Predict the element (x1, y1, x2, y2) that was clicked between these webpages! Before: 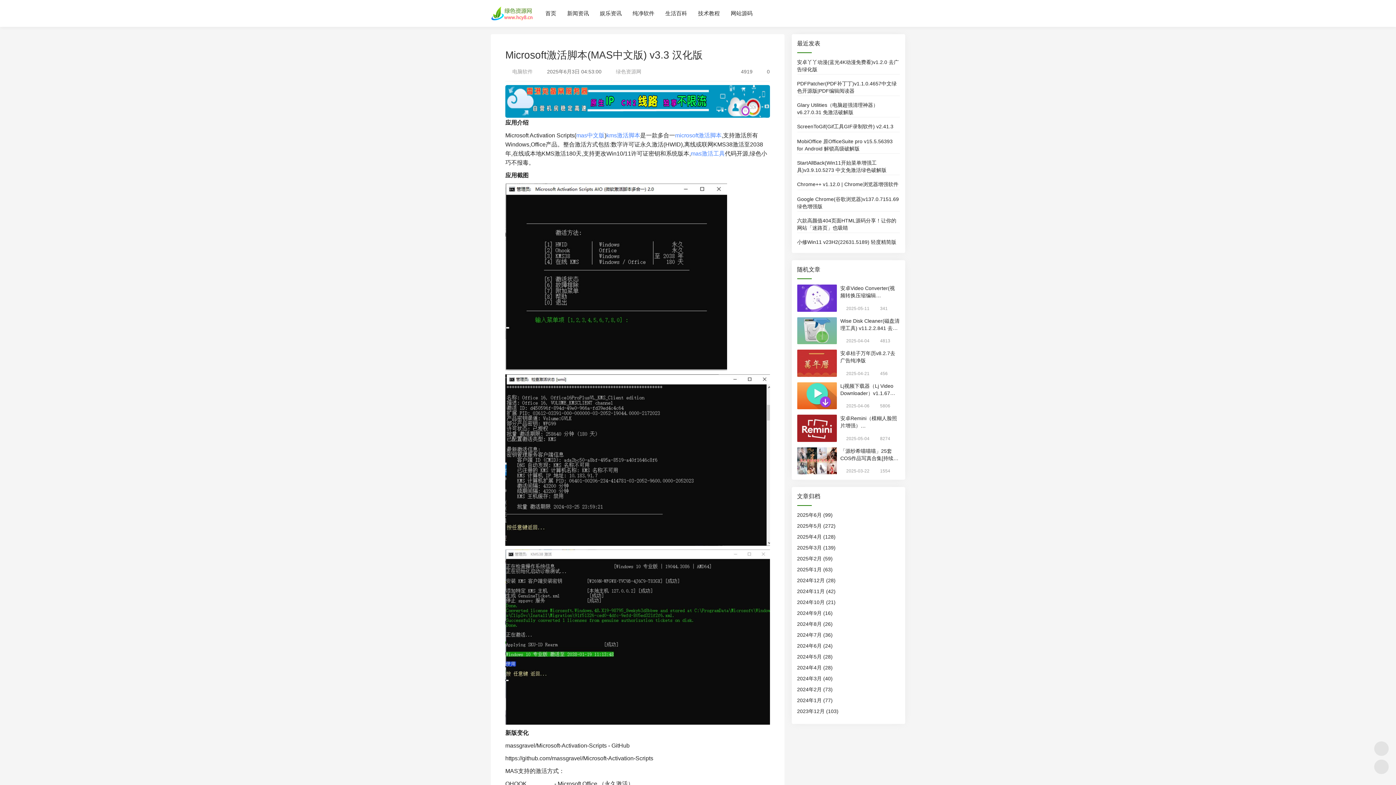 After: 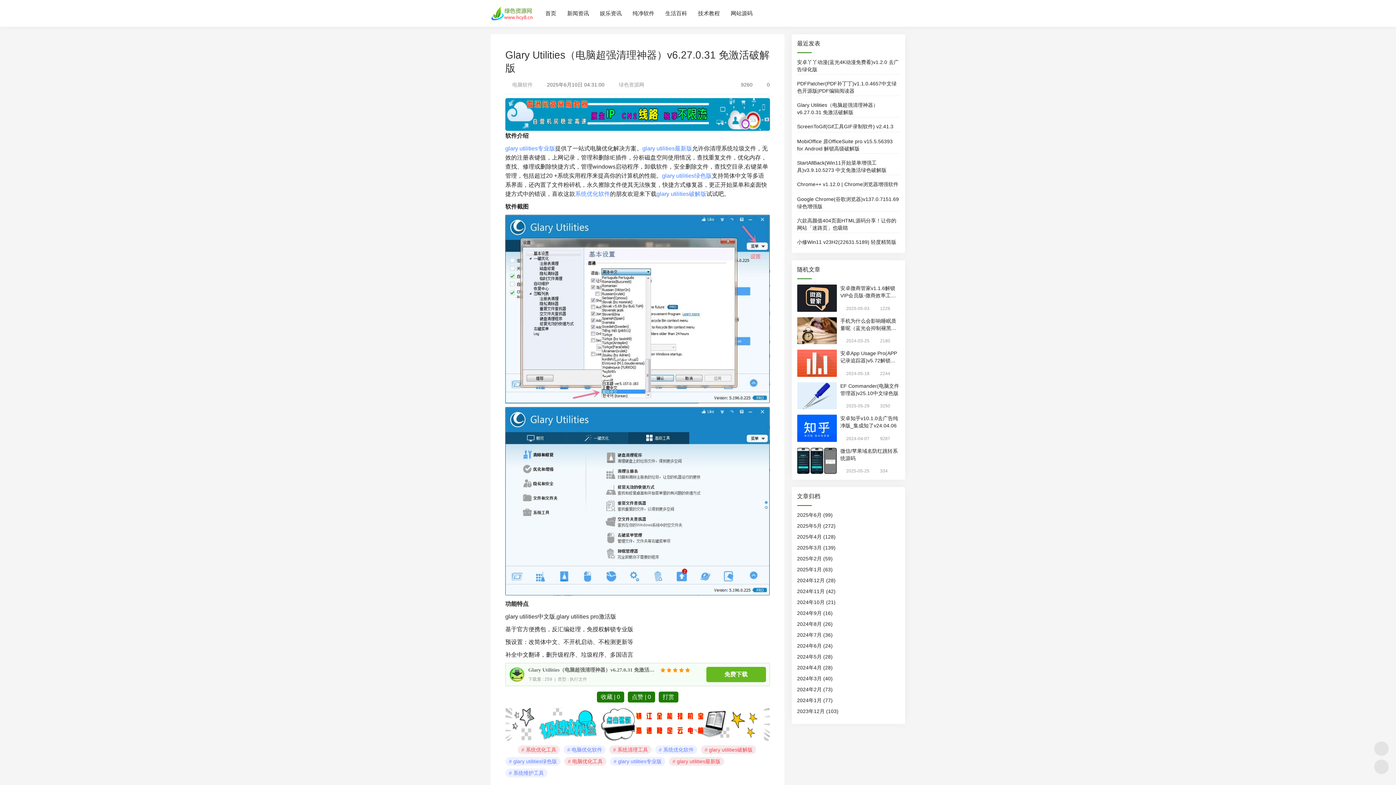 Action: label: Glary Utilities（电脑超强清理神器）v6.27.0.31 免激活破解版 bbox: (797, 101, 900, 115)